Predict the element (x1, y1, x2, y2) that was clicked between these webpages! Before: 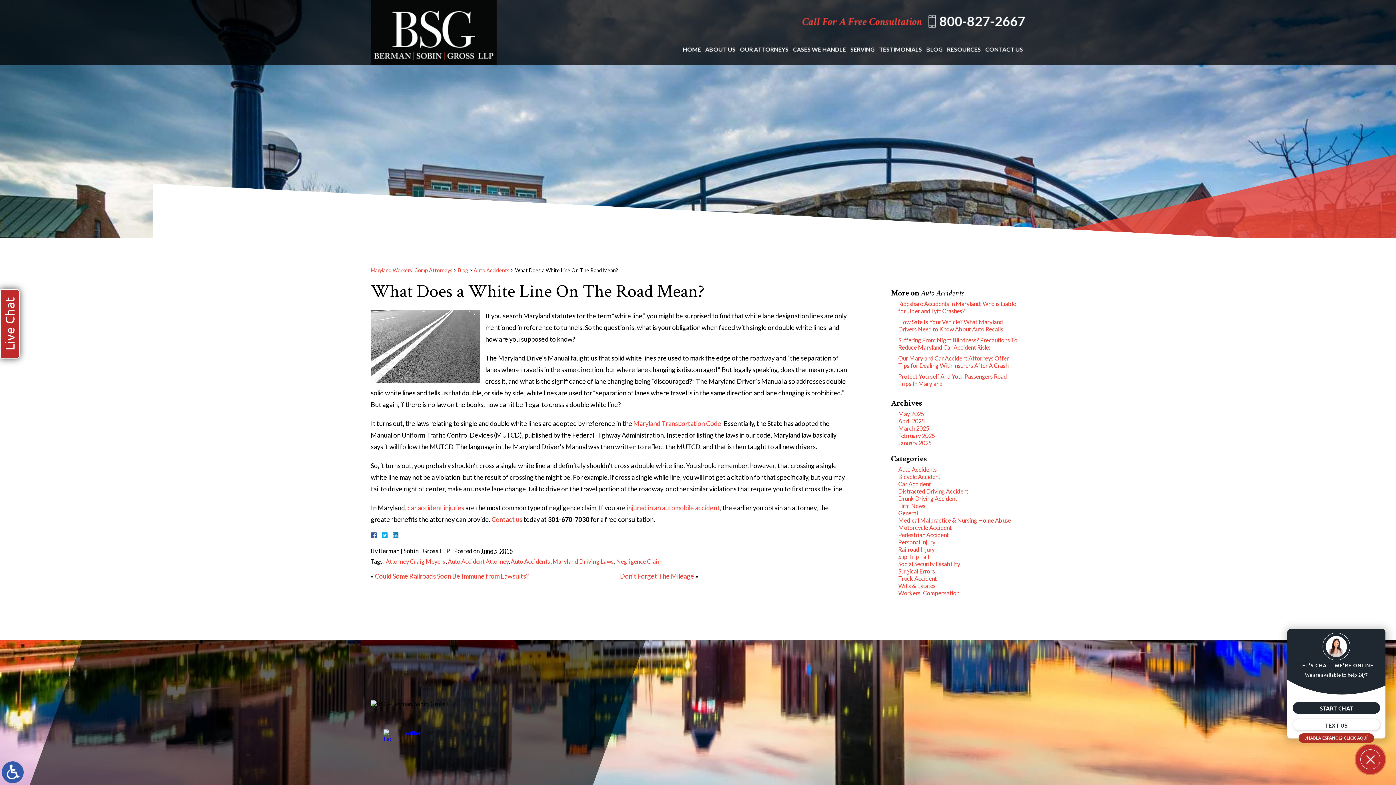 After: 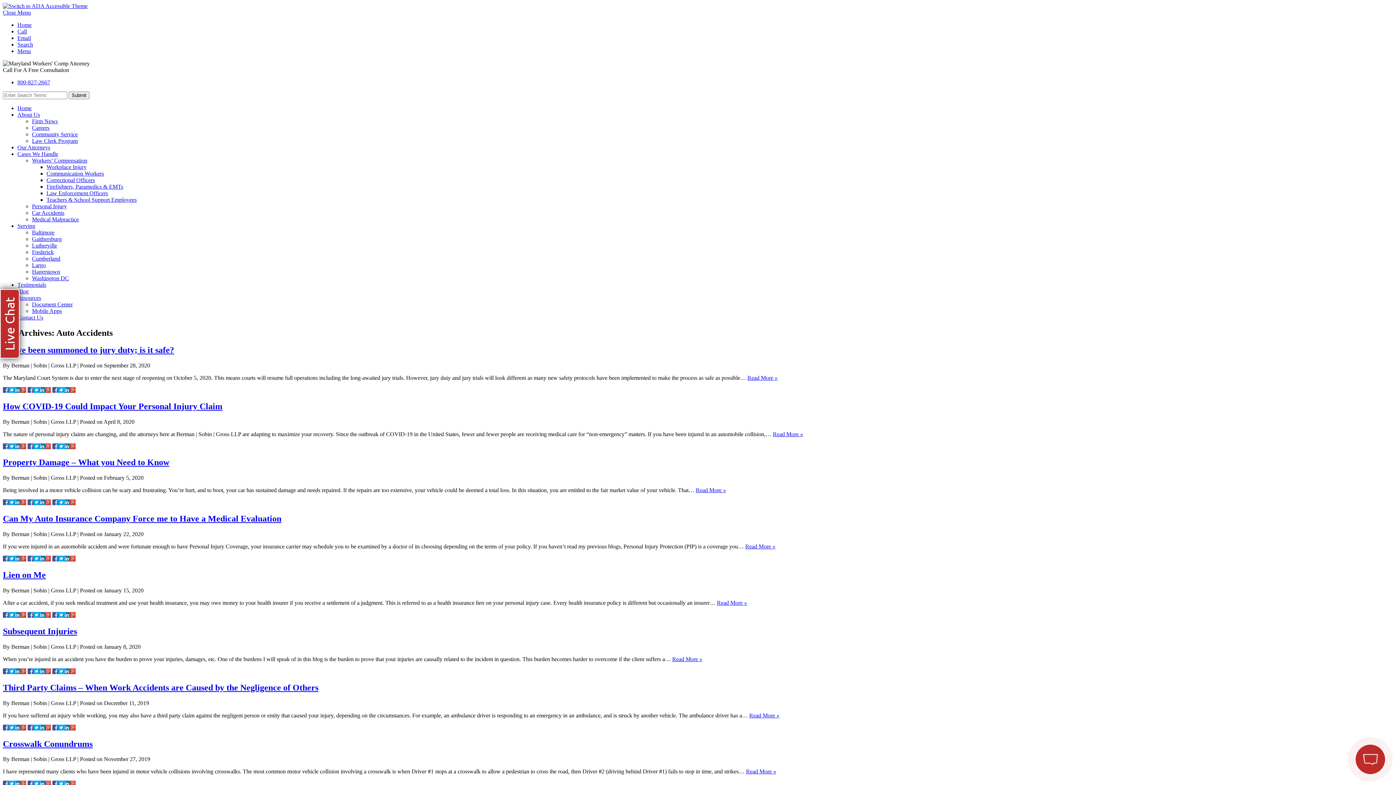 Action: bbox: (510, 558, 550, 565) label: Auto Accidents